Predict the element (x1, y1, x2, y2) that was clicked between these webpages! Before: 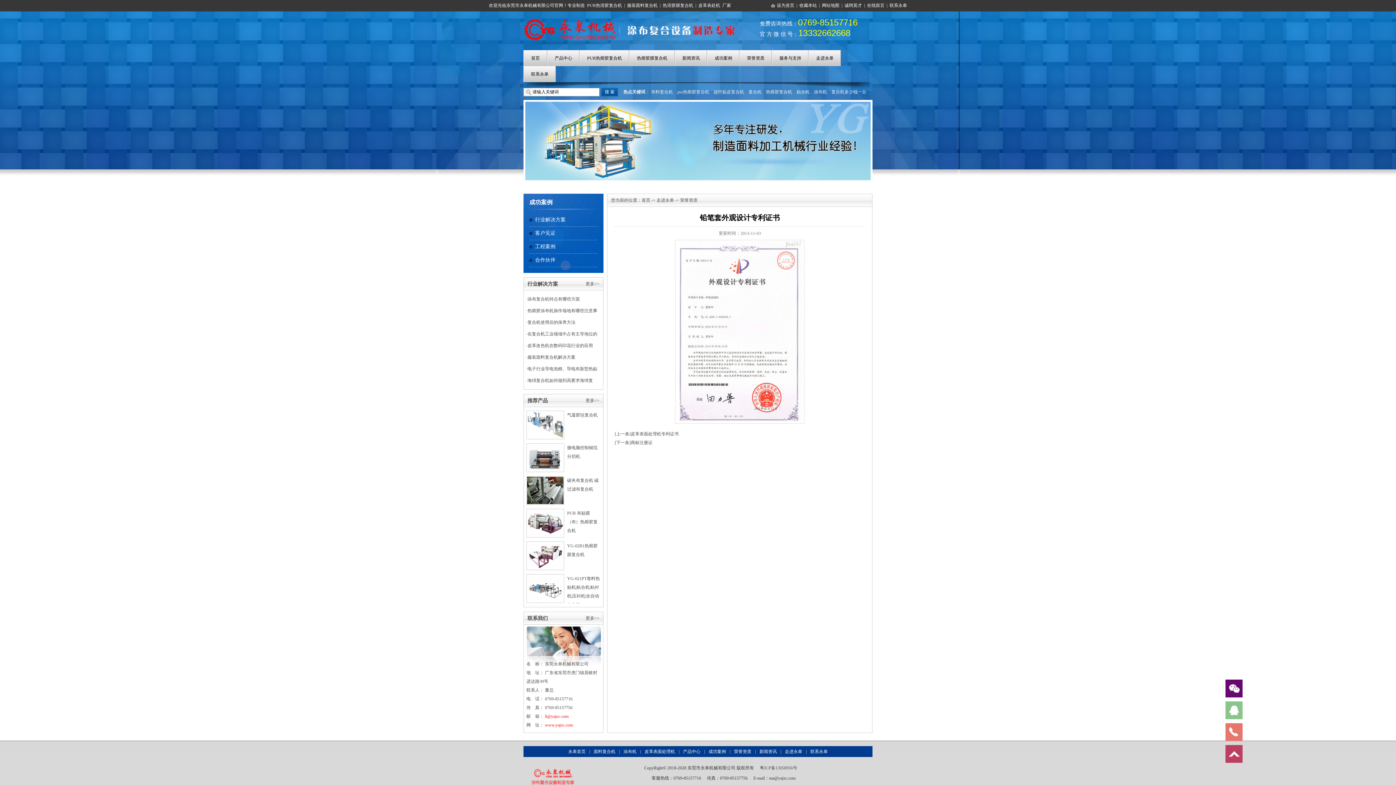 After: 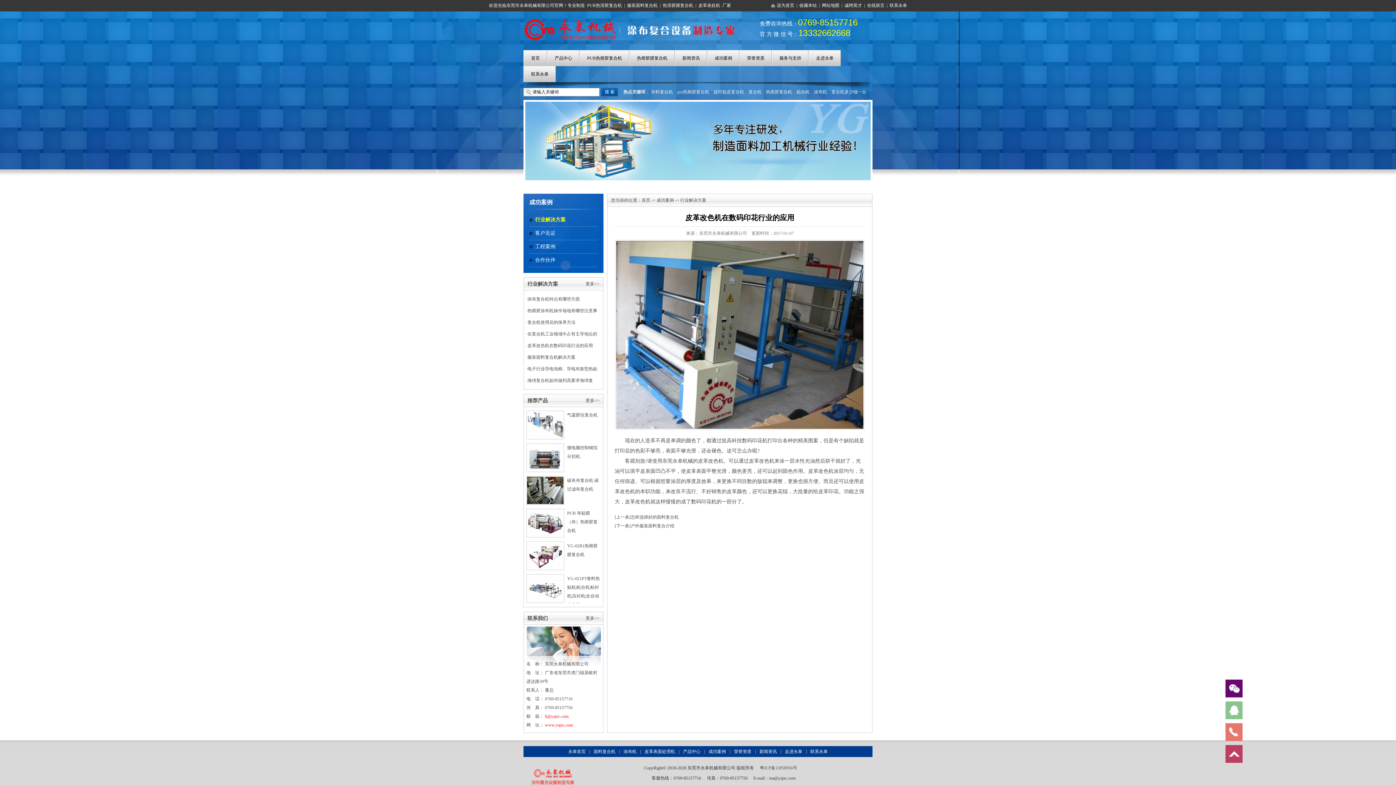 Action: bbox: (527, 343, 593, 348) label: 皮革改色机在数码印花行业的应用